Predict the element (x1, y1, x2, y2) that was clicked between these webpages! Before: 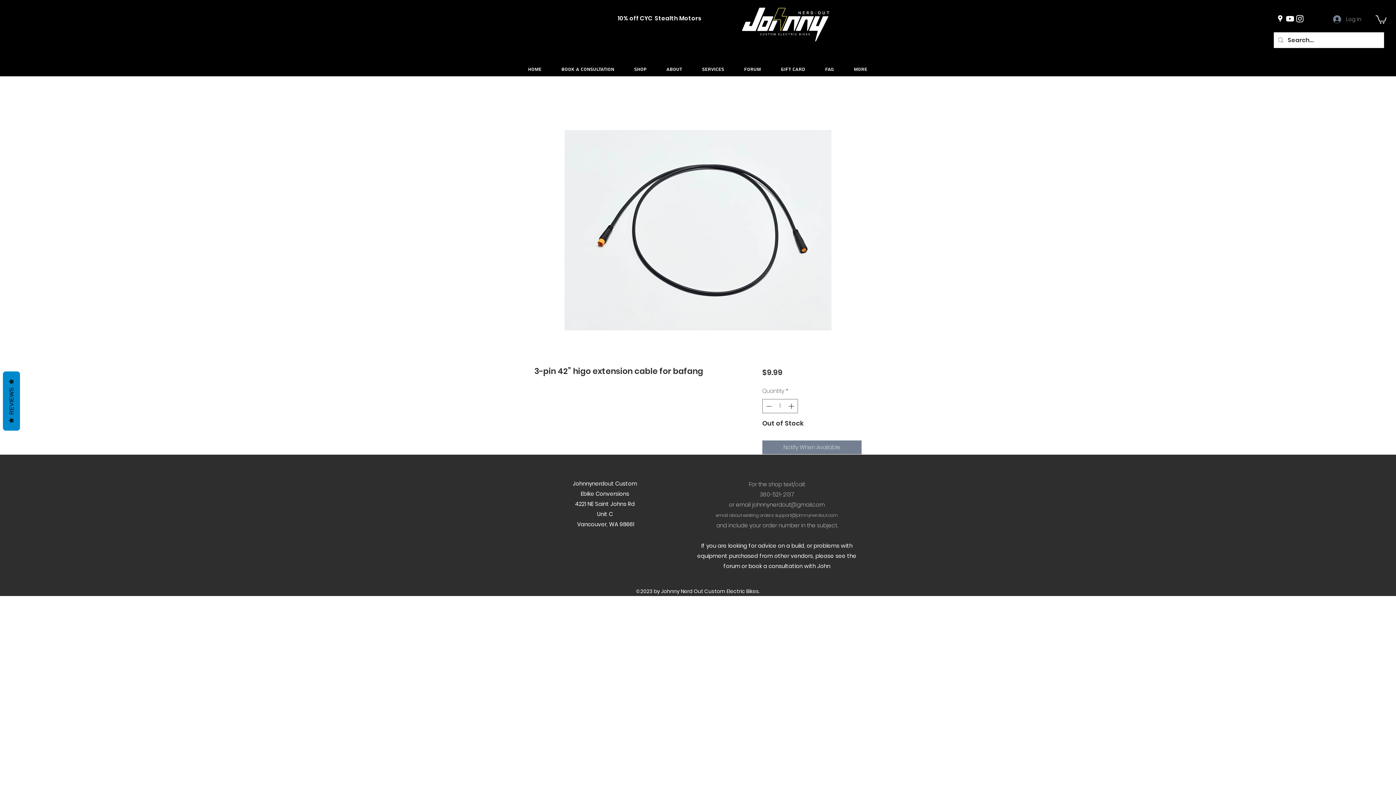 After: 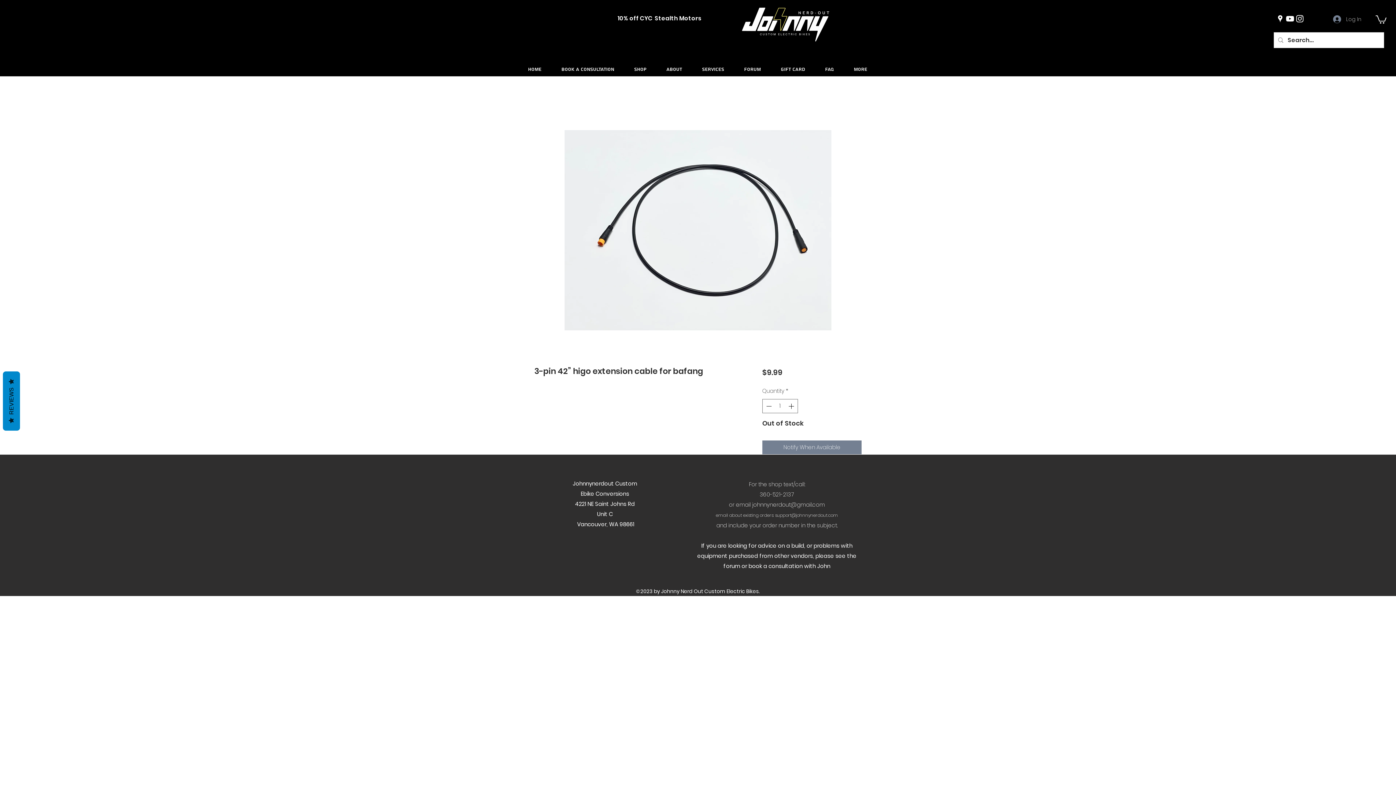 Action: label: Instagram bbox: (1295, 13, 1305, 23)